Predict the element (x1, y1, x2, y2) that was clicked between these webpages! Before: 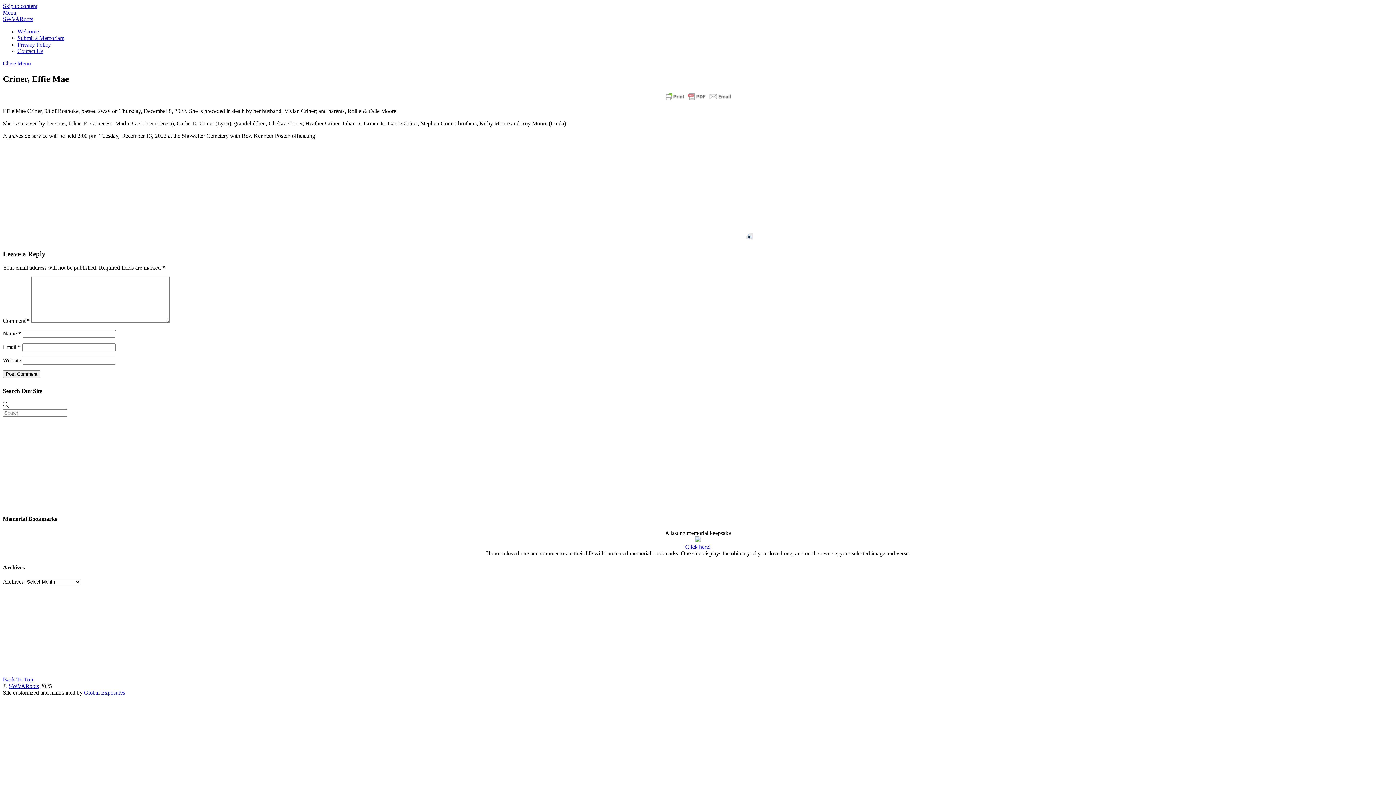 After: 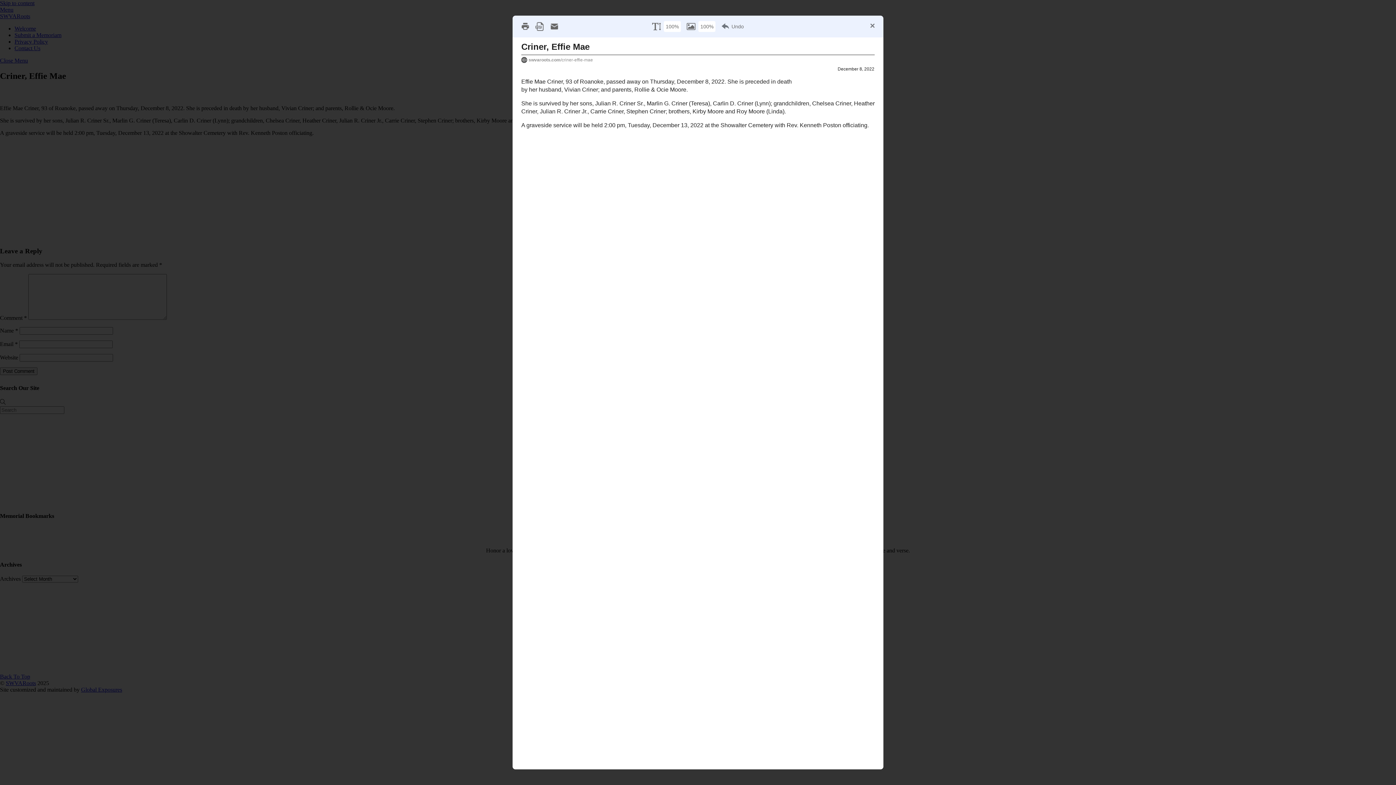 Action: bbox: (662, 91, 733, 102)